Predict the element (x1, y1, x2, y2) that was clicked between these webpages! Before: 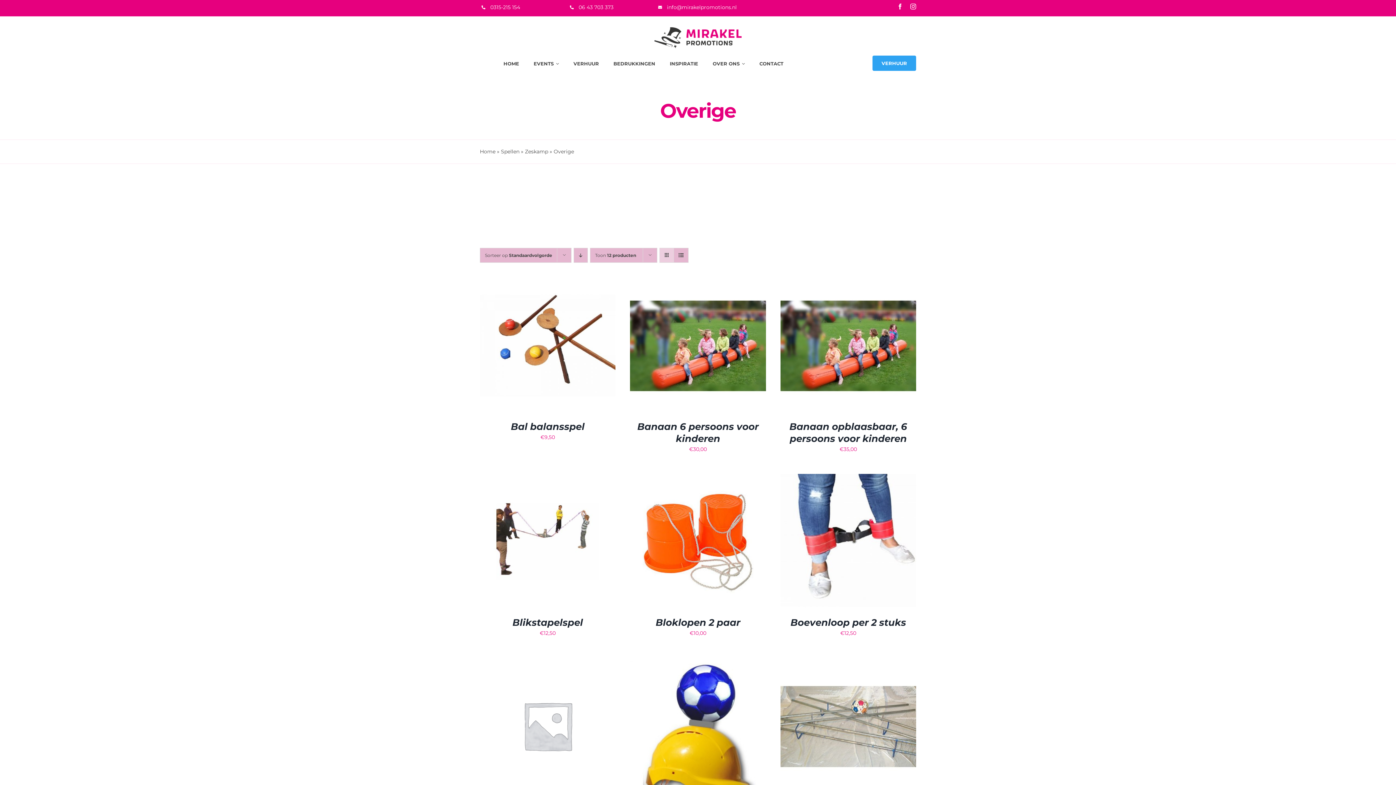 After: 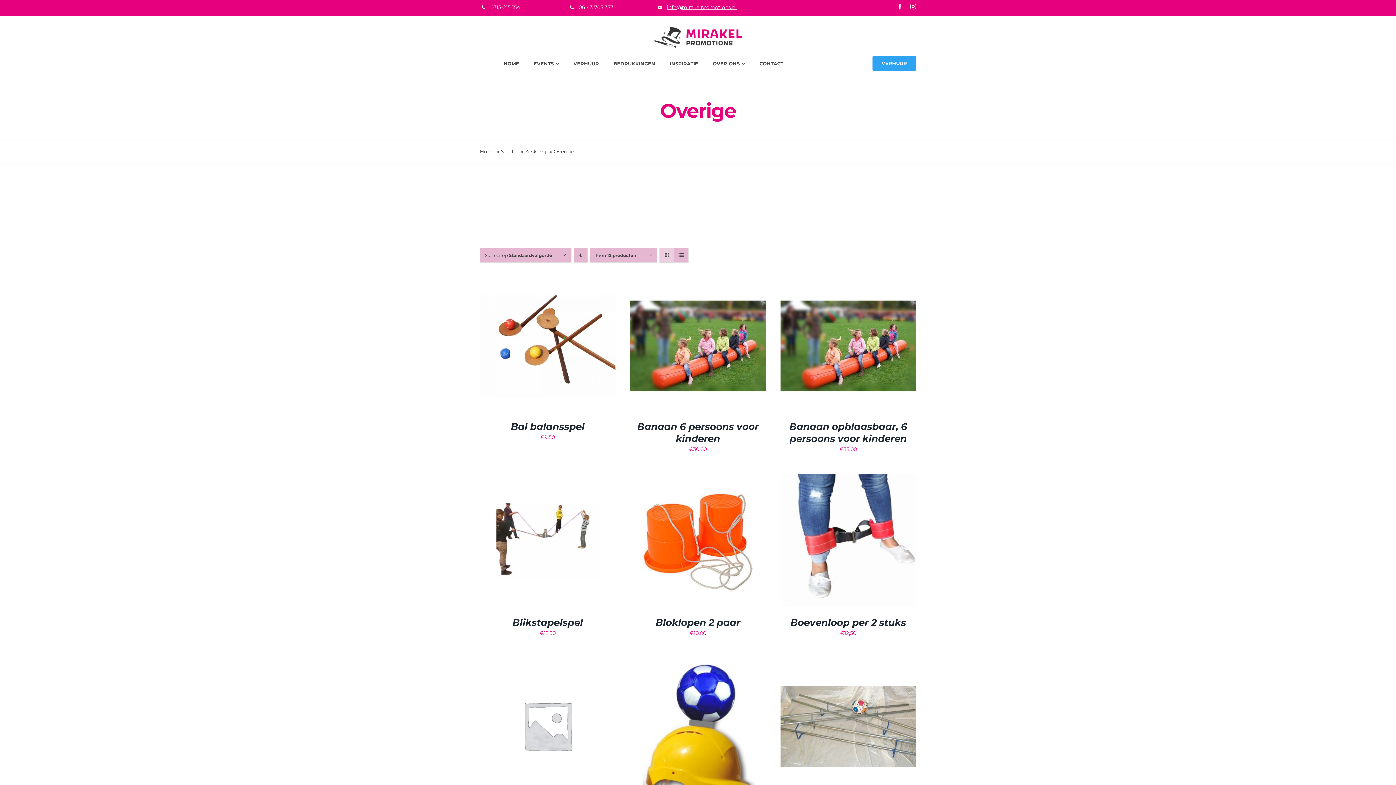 Action: label: info@mirakelpromotions.nl bbox: (667, 4, 736, 10)